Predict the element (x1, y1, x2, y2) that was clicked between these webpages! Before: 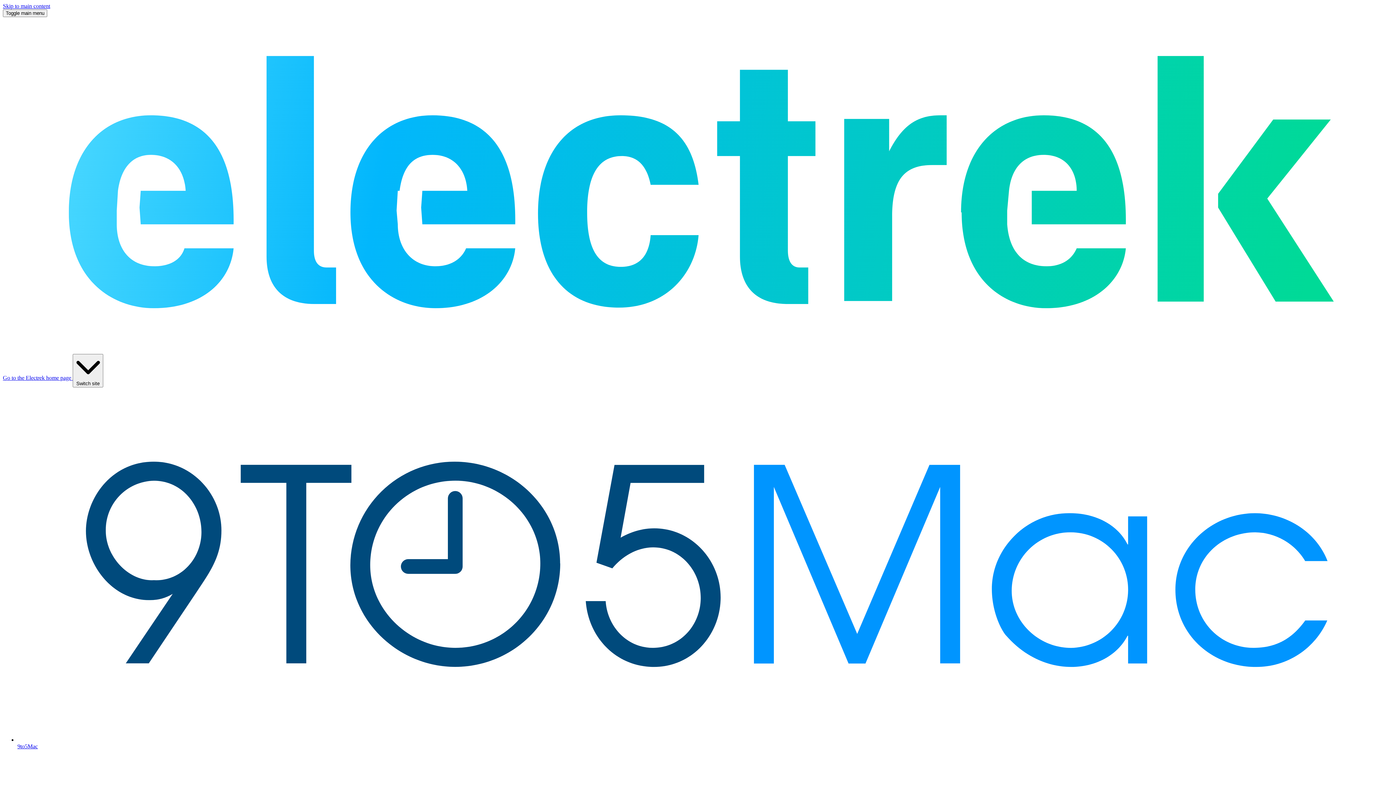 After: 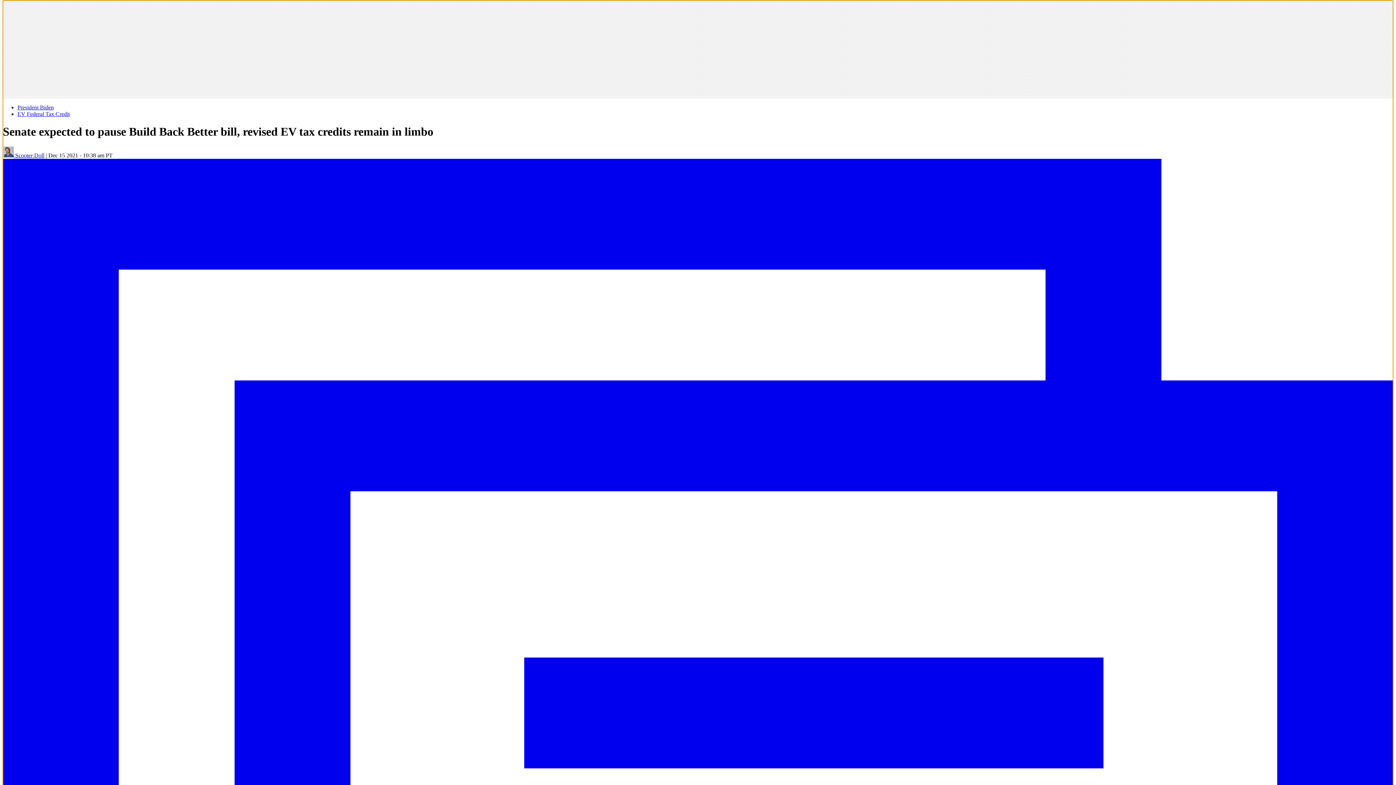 Action: label: Skip to main content bbox: (2, 2, 50, 9)